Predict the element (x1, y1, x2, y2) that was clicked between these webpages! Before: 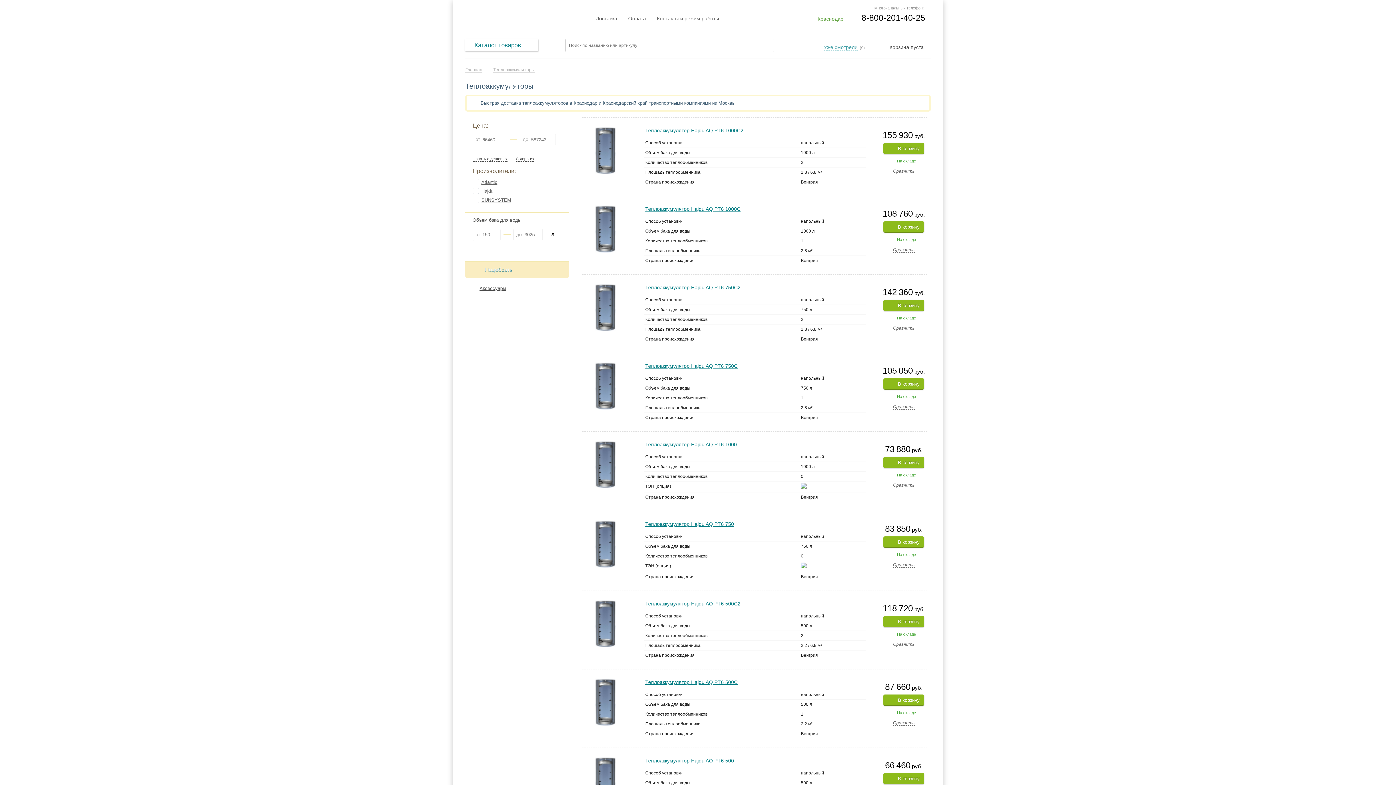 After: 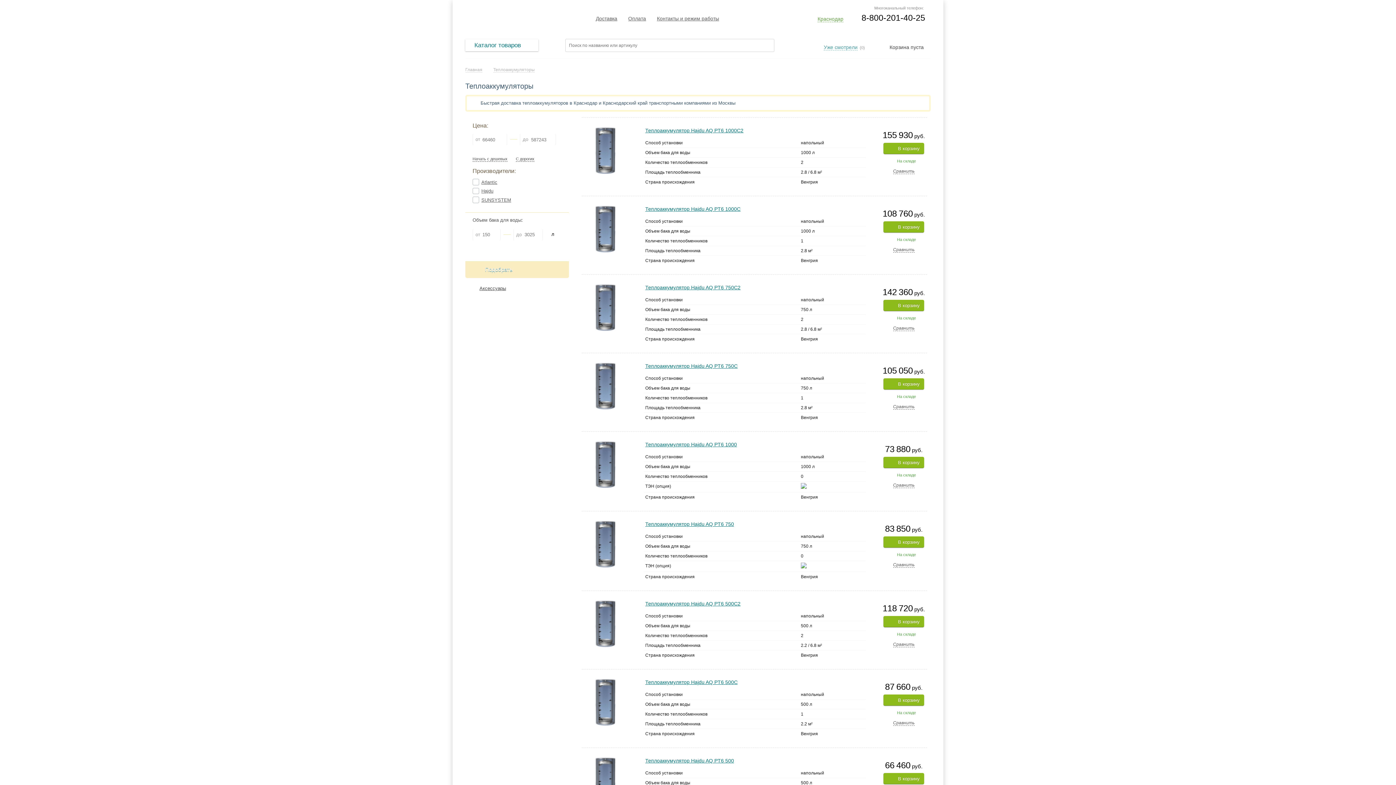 Action: label: Сравнить bbox: (893, 325, 914, 331)